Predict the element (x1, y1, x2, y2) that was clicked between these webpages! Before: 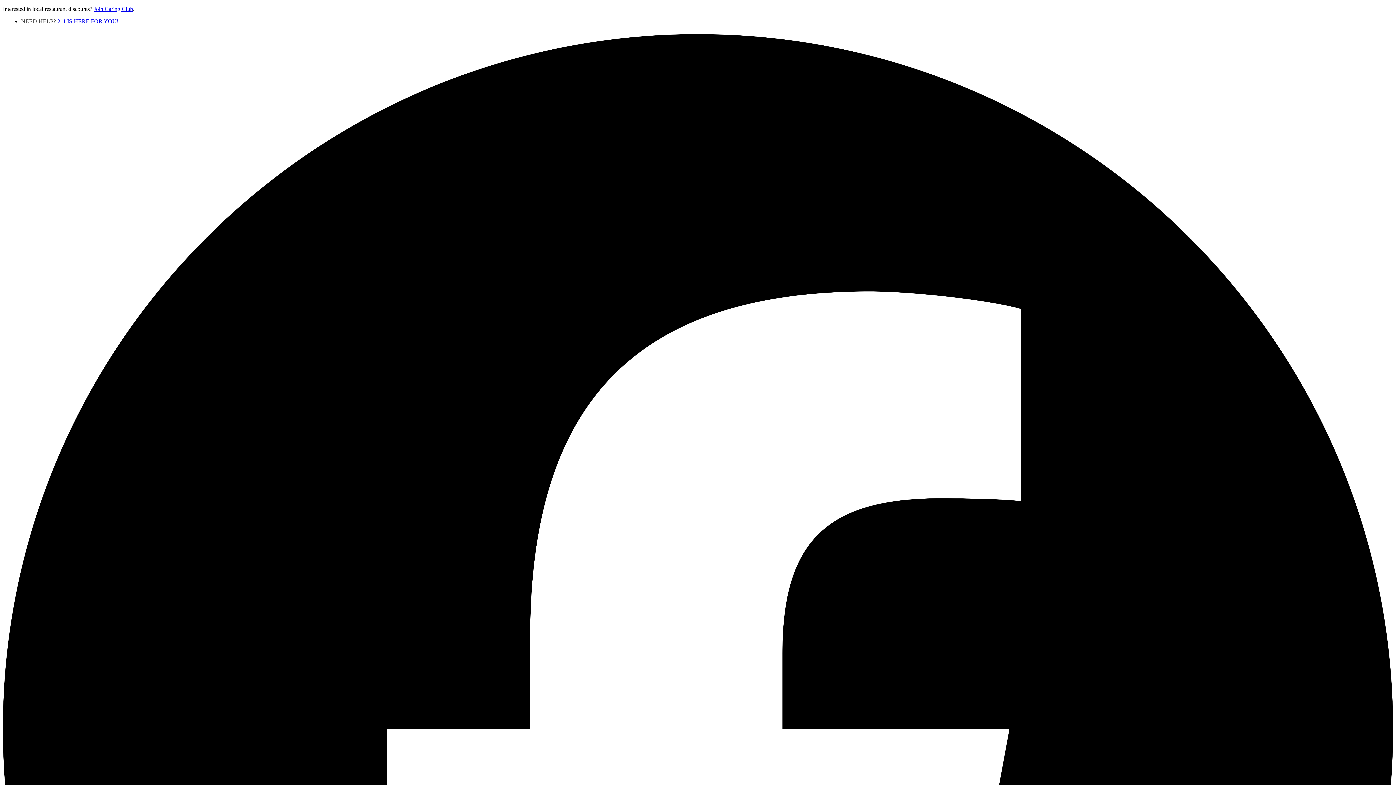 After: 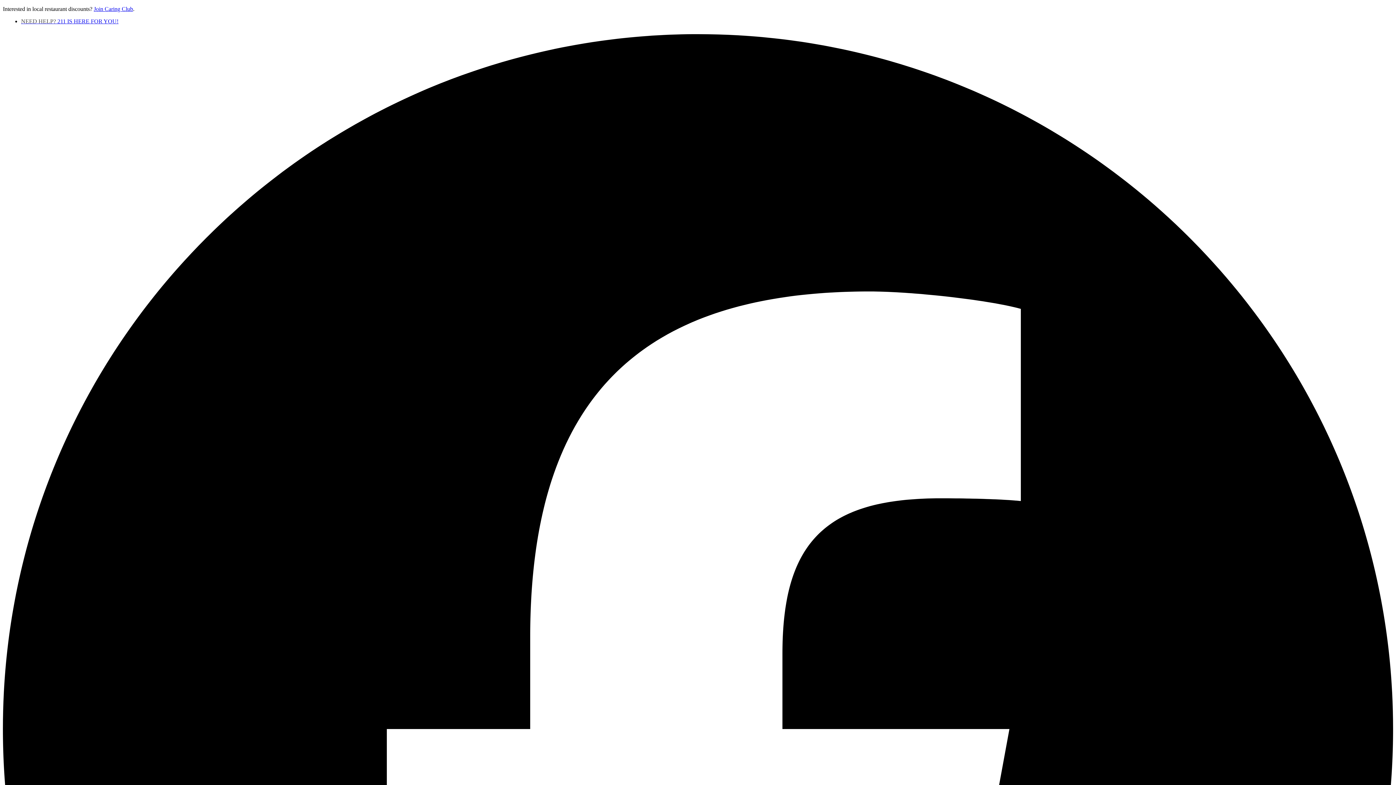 Action: bbox: (21, 18, 118, 24) label: NEED HELP? 211 IS HERE FOR YOU!